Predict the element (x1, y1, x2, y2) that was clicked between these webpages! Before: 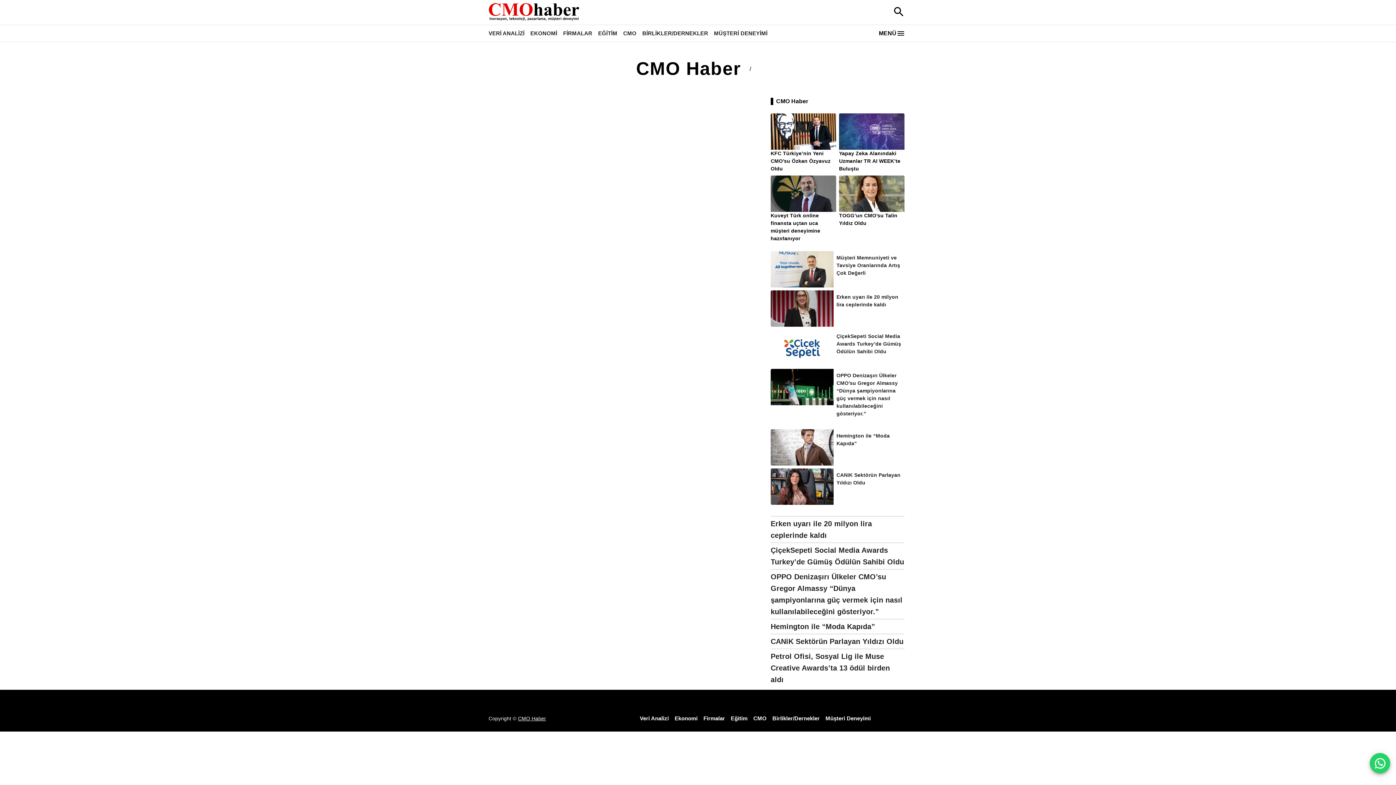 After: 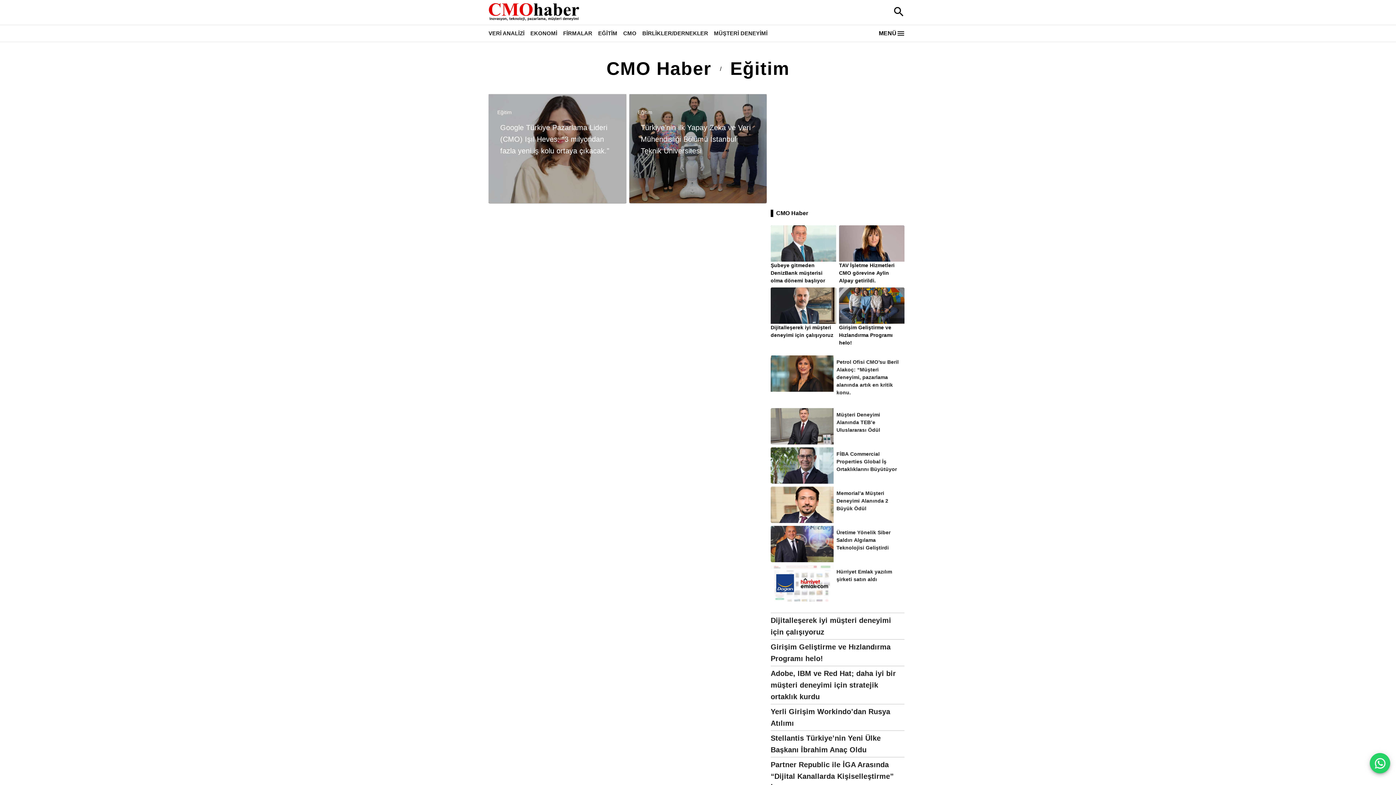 Action: label: Eğitim bbox: (731, 714, 753, 722)